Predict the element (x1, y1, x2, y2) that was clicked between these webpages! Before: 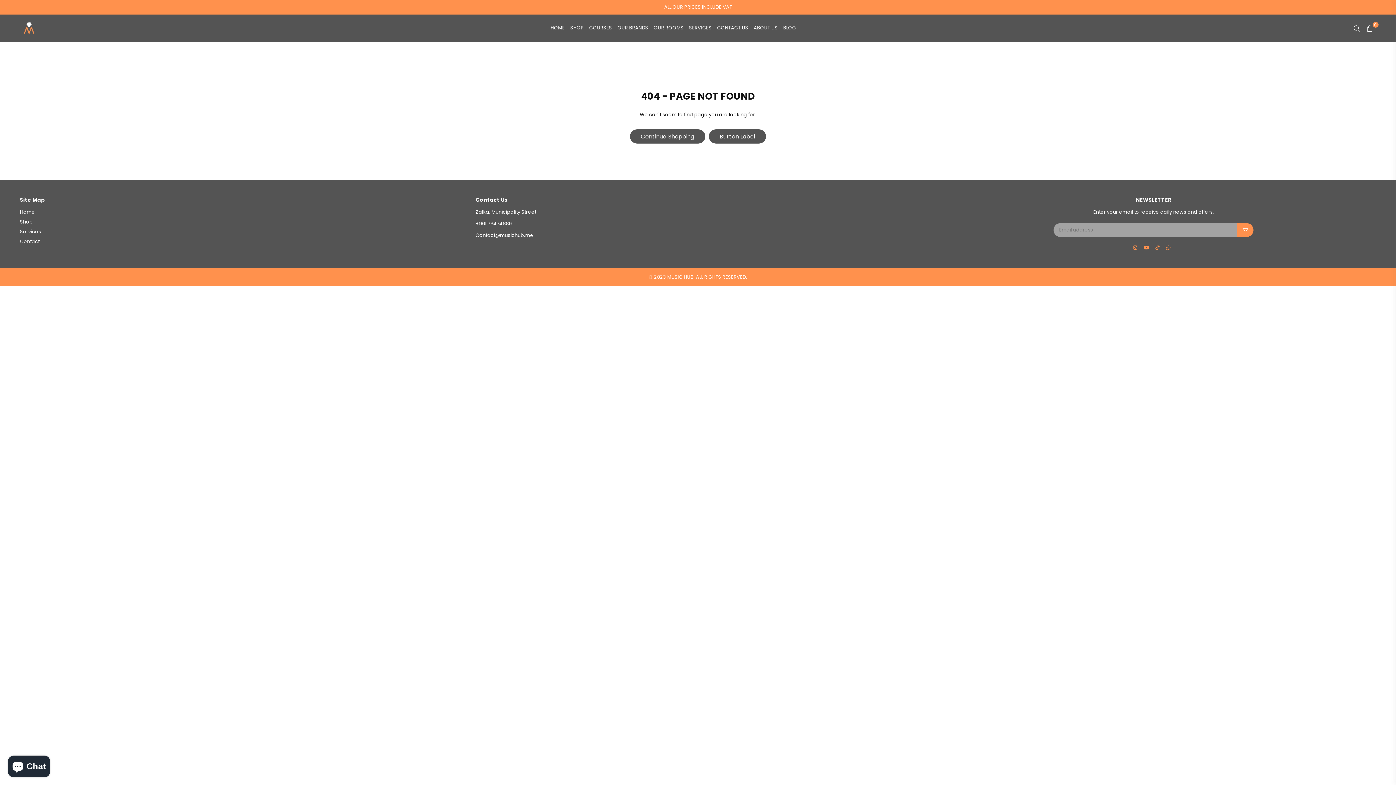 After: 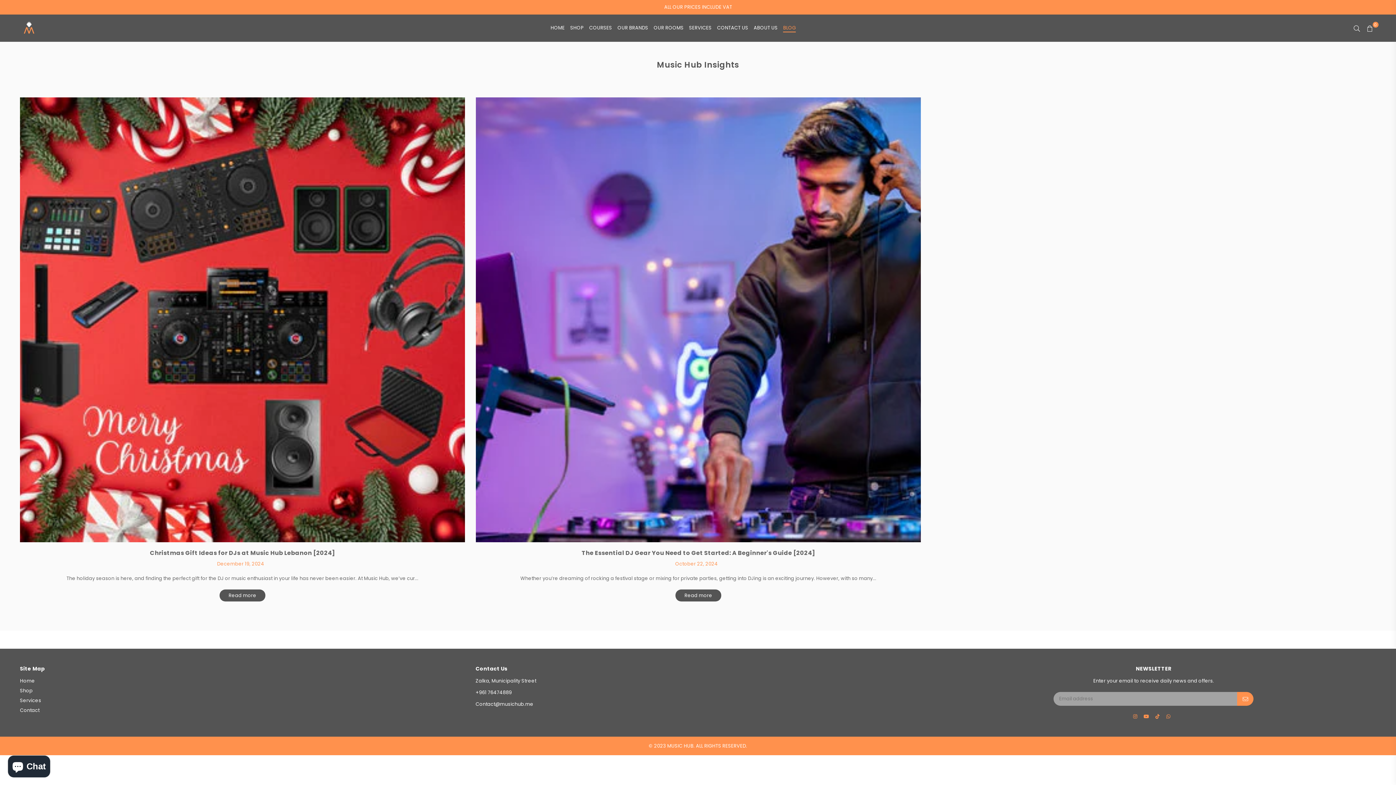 Action: bbox: (781, 20, 797, 35) label: BLOG